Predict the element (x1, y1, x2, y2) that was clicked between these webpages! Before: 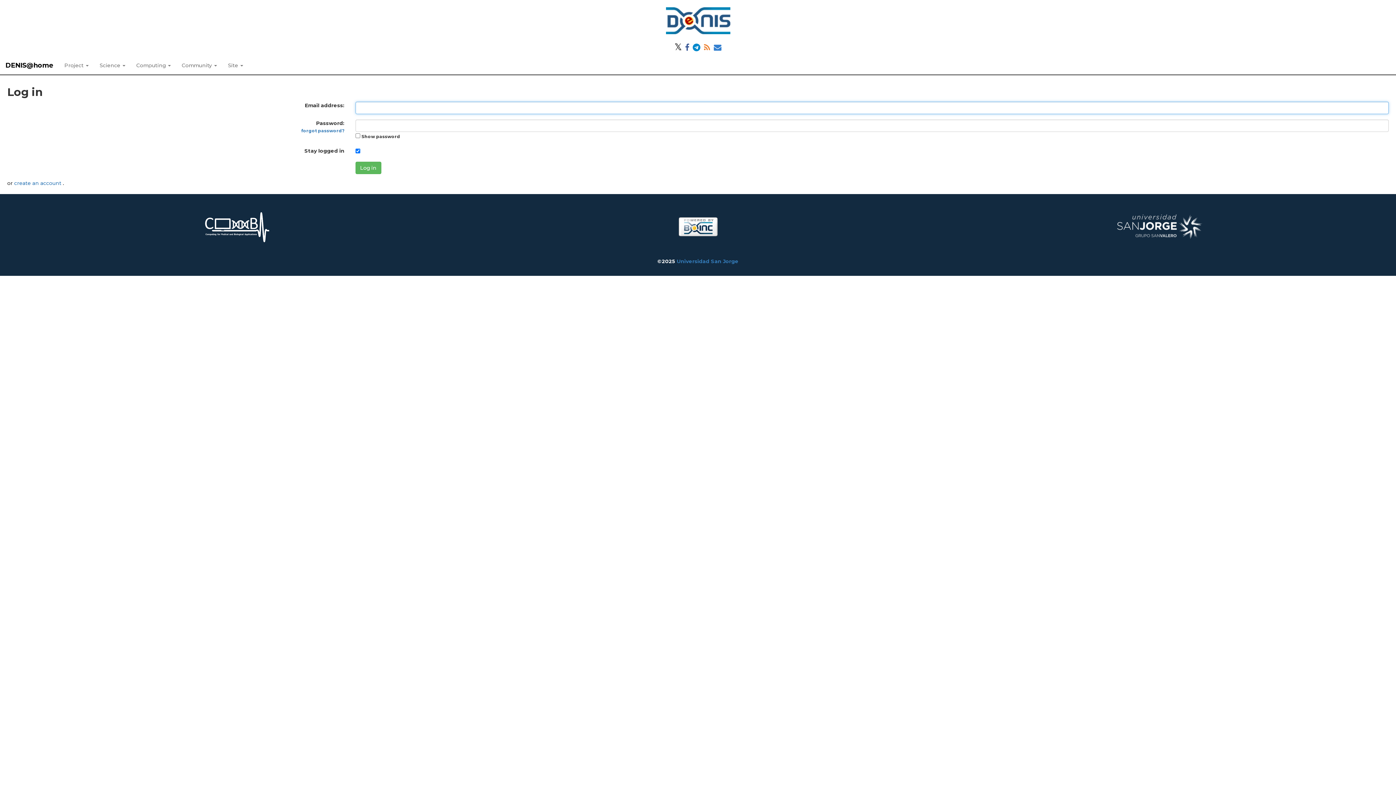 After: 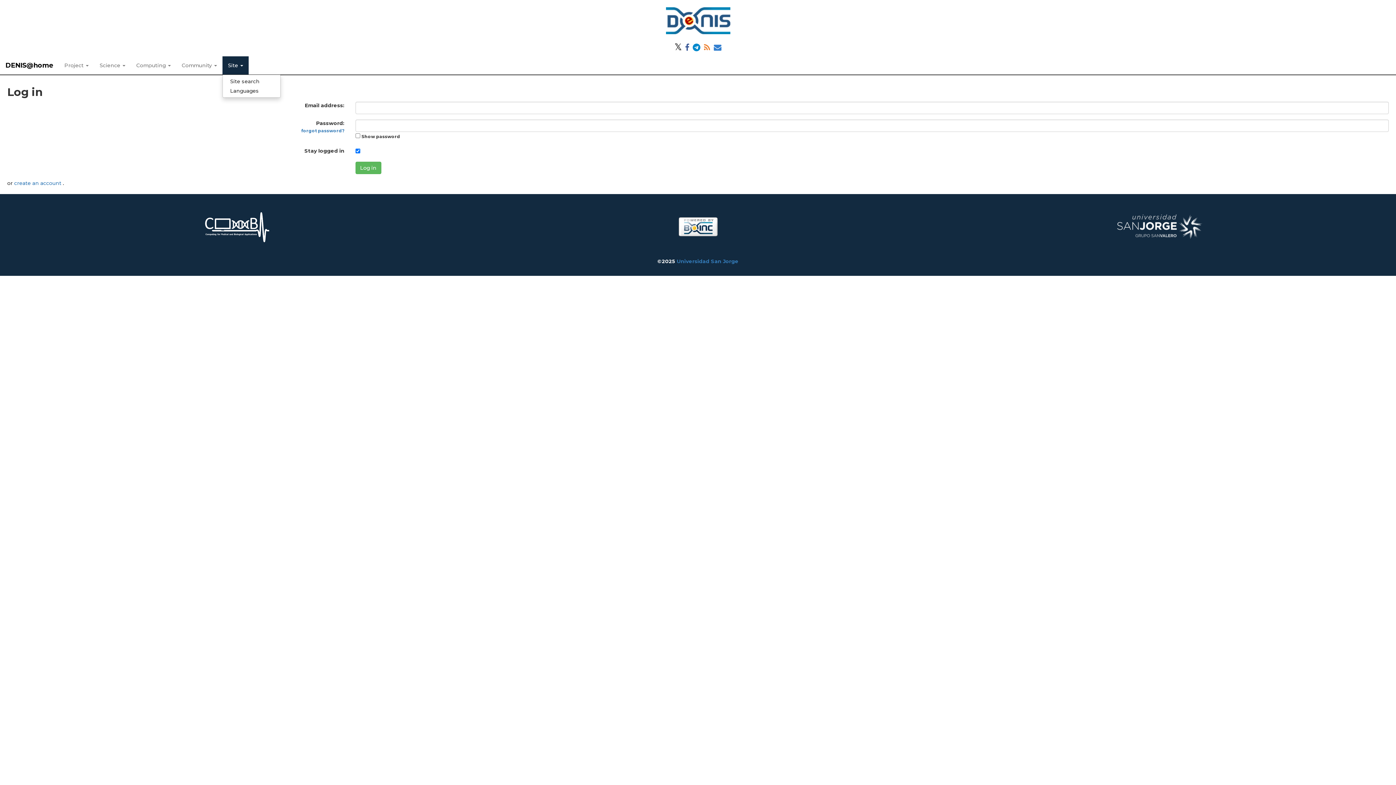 Action: label: Site  bbox: (222, 56, 248, 74)